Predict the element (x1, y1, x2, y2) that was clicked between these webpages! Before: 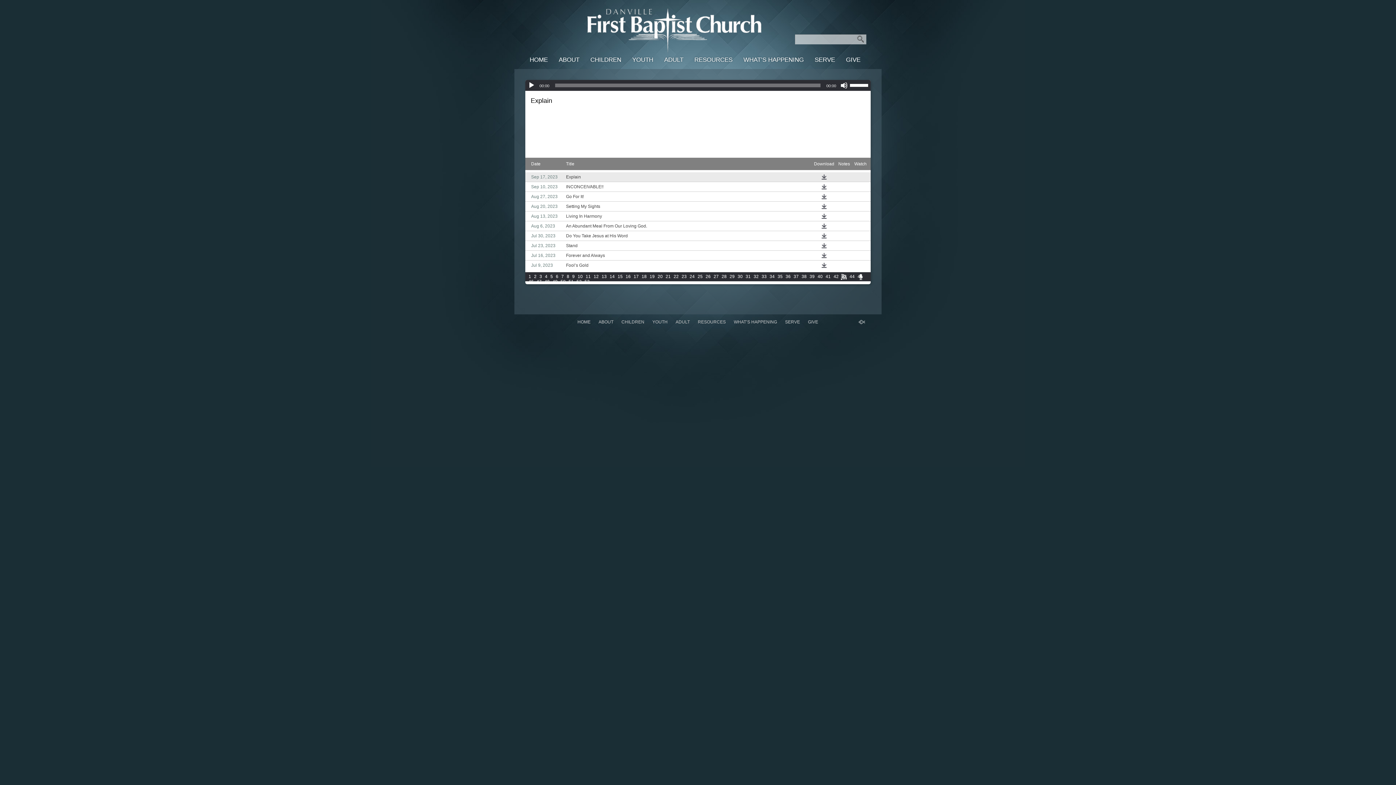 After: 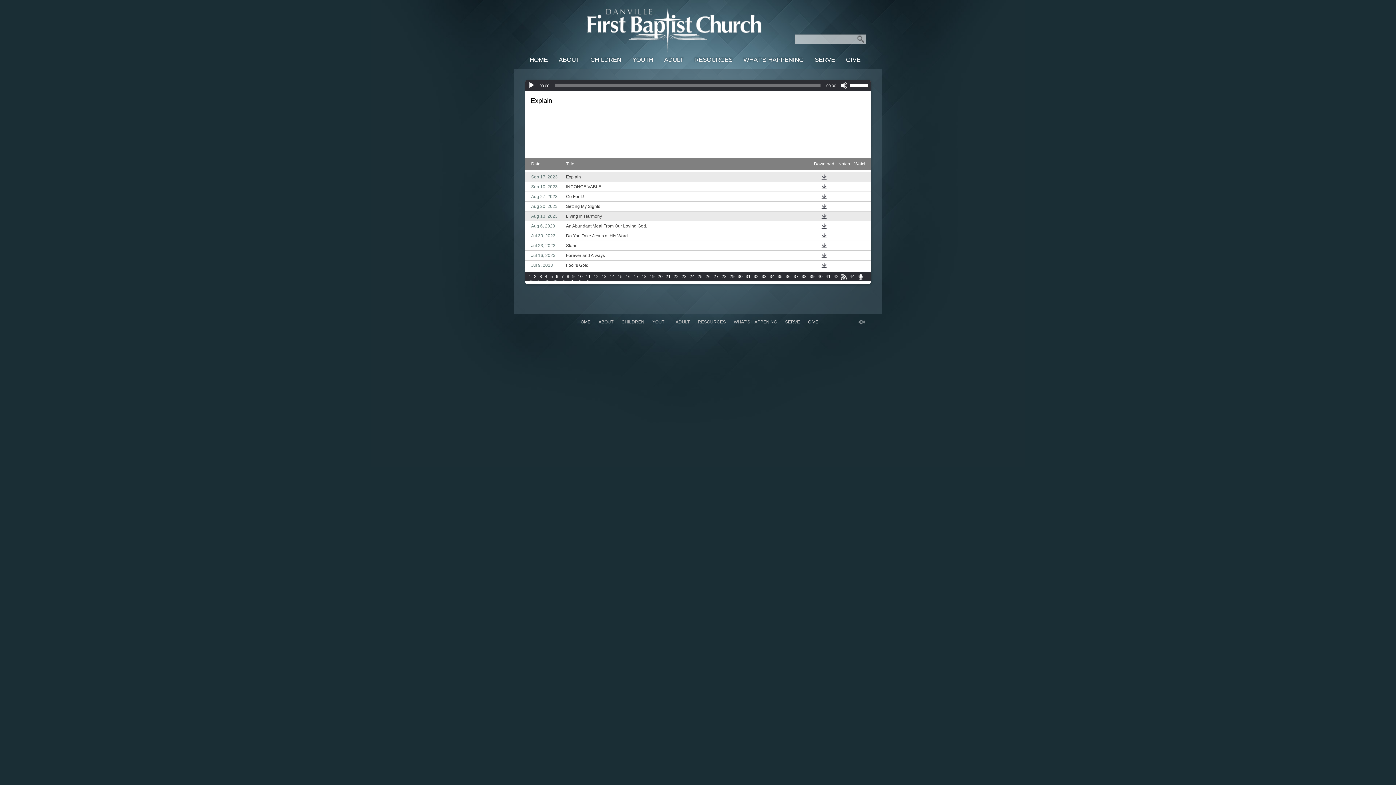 Action: bbox: (821, 213, 827, 218)